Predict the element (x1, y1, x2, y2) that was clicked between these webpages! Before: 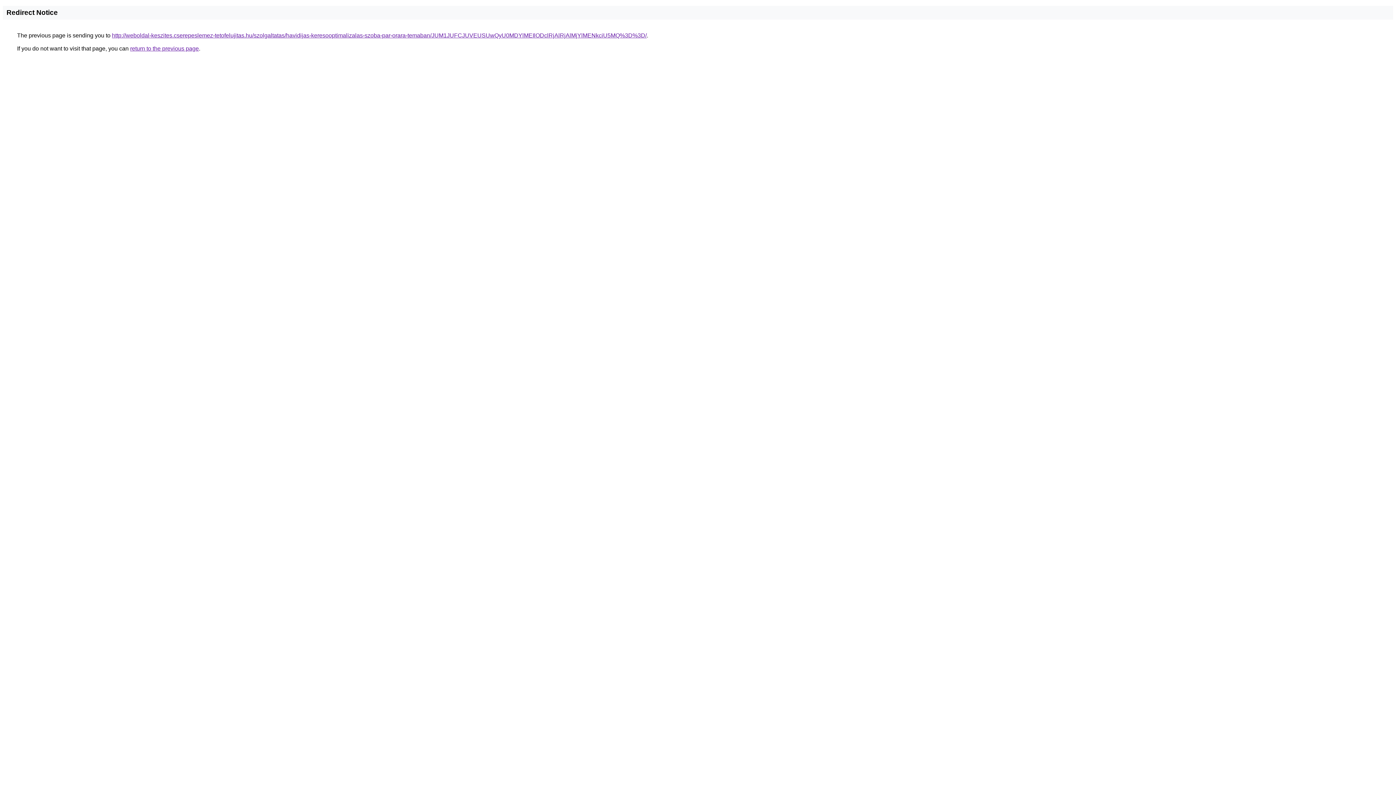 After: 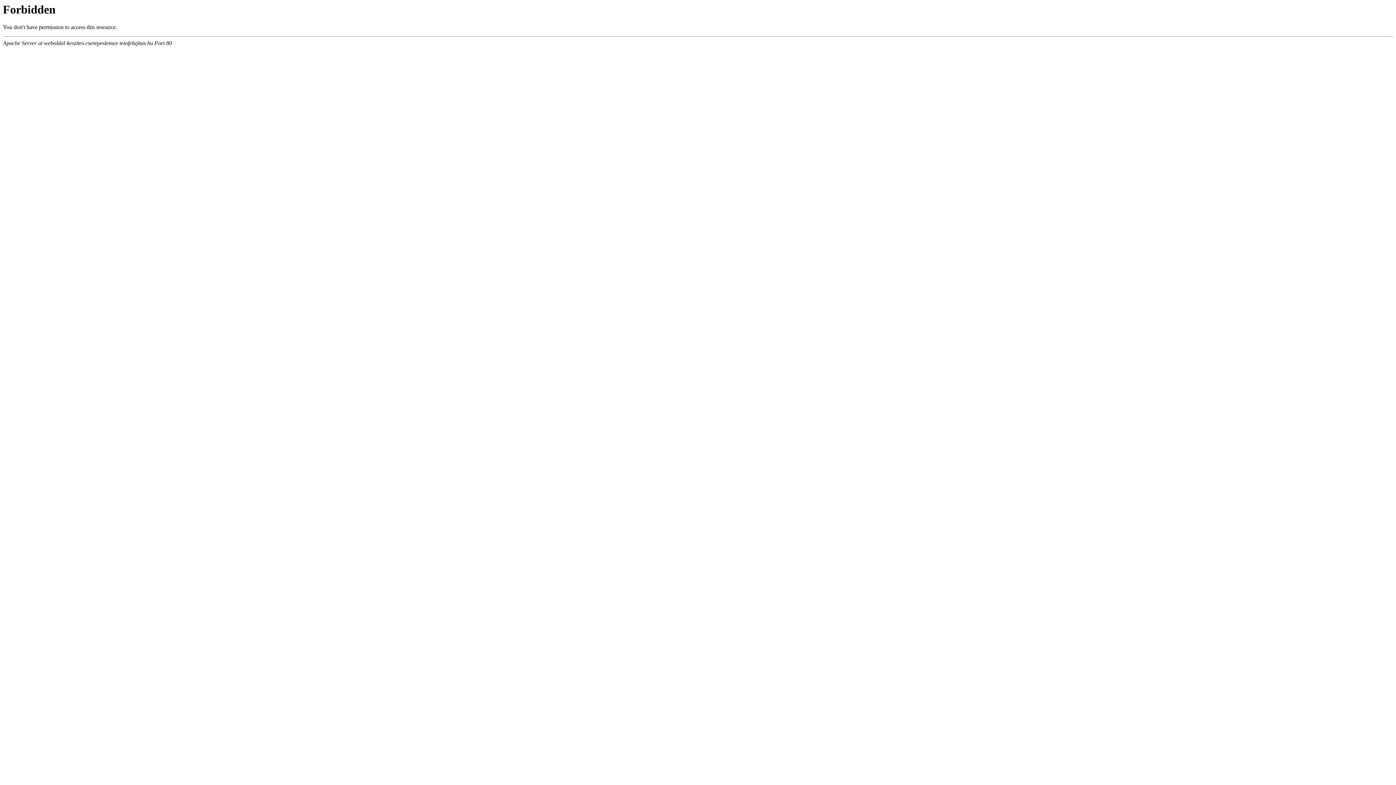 Action: bbox: (112, 32, 646, 38) label: http://weboldal-keszites.cserepeslemez-tetofelujitas.hu/szolgaltatas/havidijas-keresooptimalizalas-szoba-par-orara-temaban/JUM1JUFCJUVEUSUwQyU0MDYlMEIlODclRjAlRjAlMjYlMENkciU5MQ%3D%3D/